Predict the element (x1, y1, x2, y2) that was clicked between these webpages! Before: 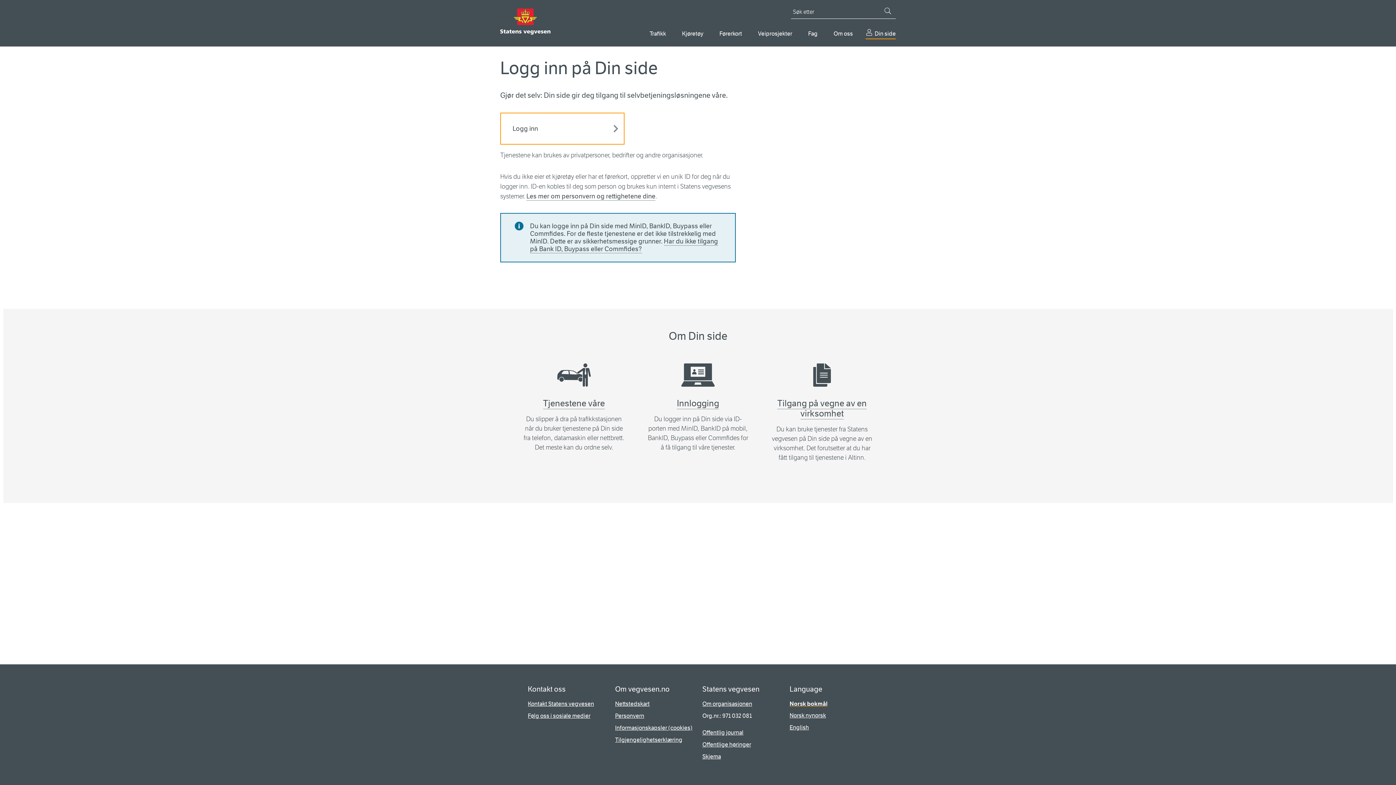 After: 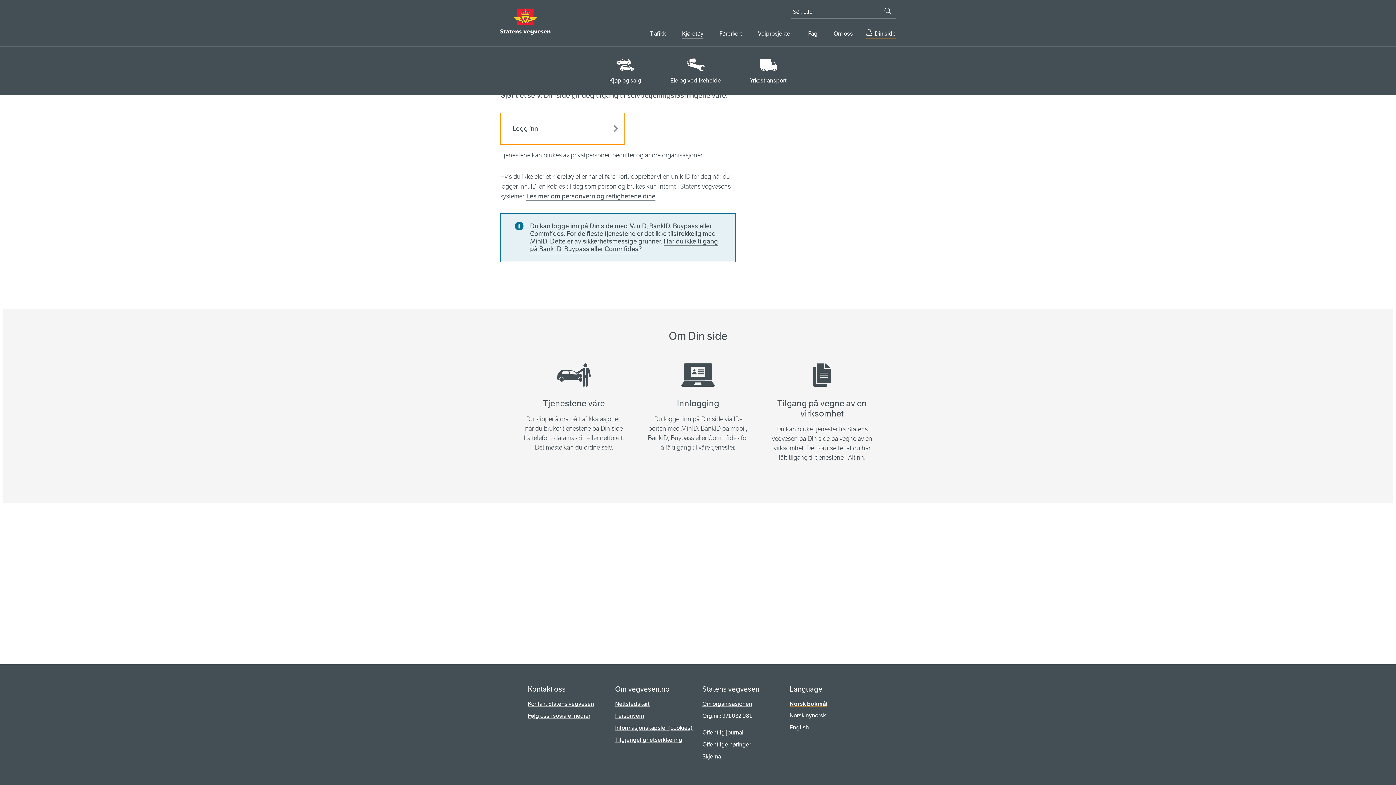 Action: label: Kjøretøy bbox: (682, 22, 703, 39)